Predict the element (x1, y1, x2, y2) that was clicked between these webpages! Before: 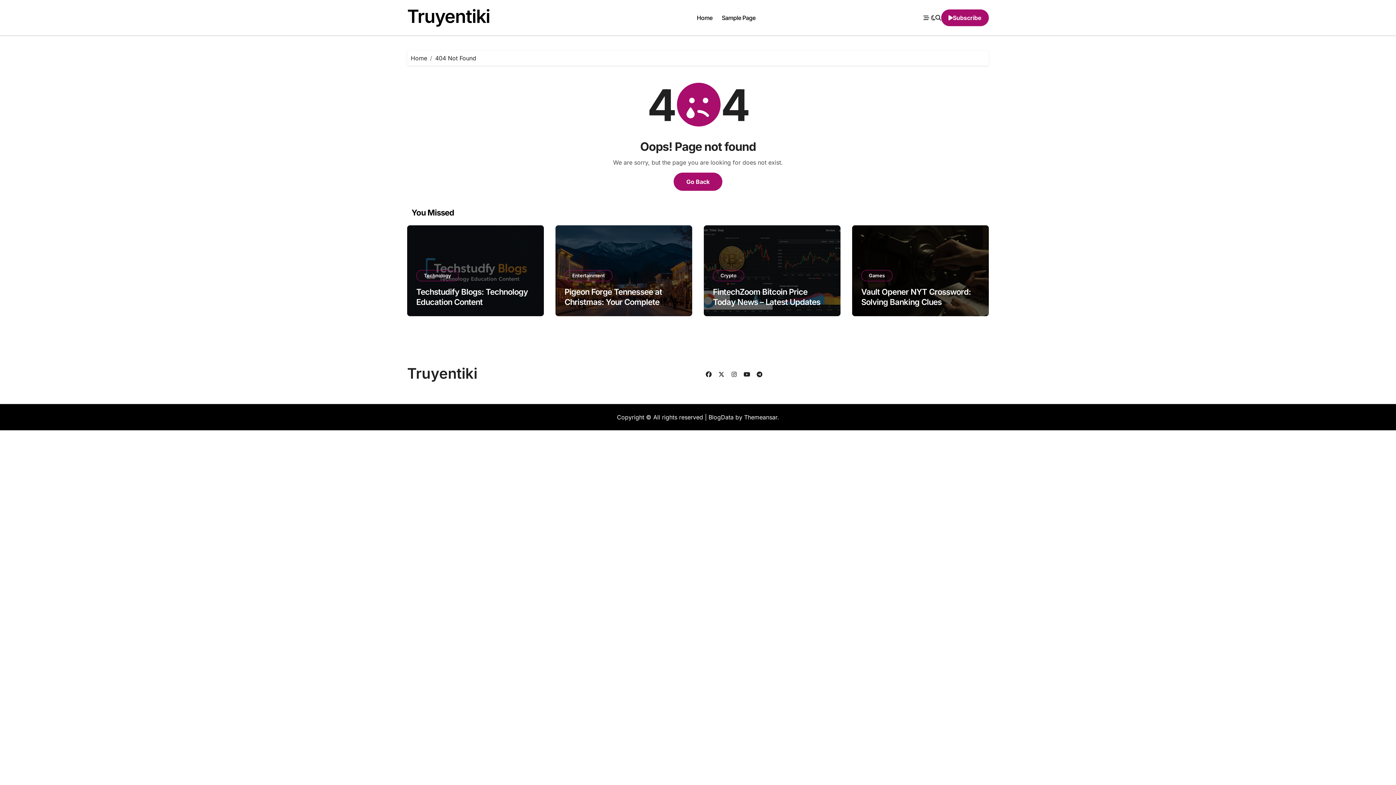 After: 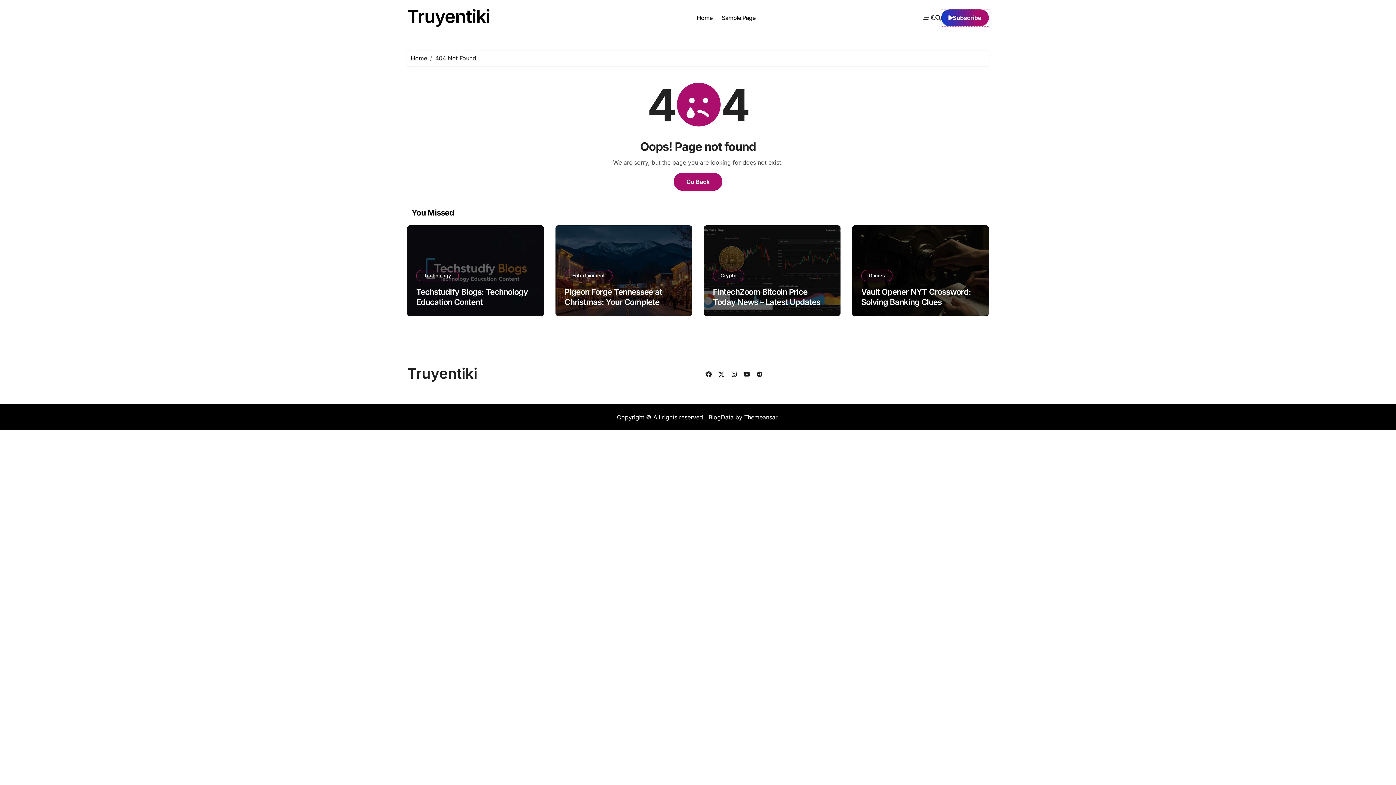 Action: label: Subscribe bbox: (941, 9, 989, 26)